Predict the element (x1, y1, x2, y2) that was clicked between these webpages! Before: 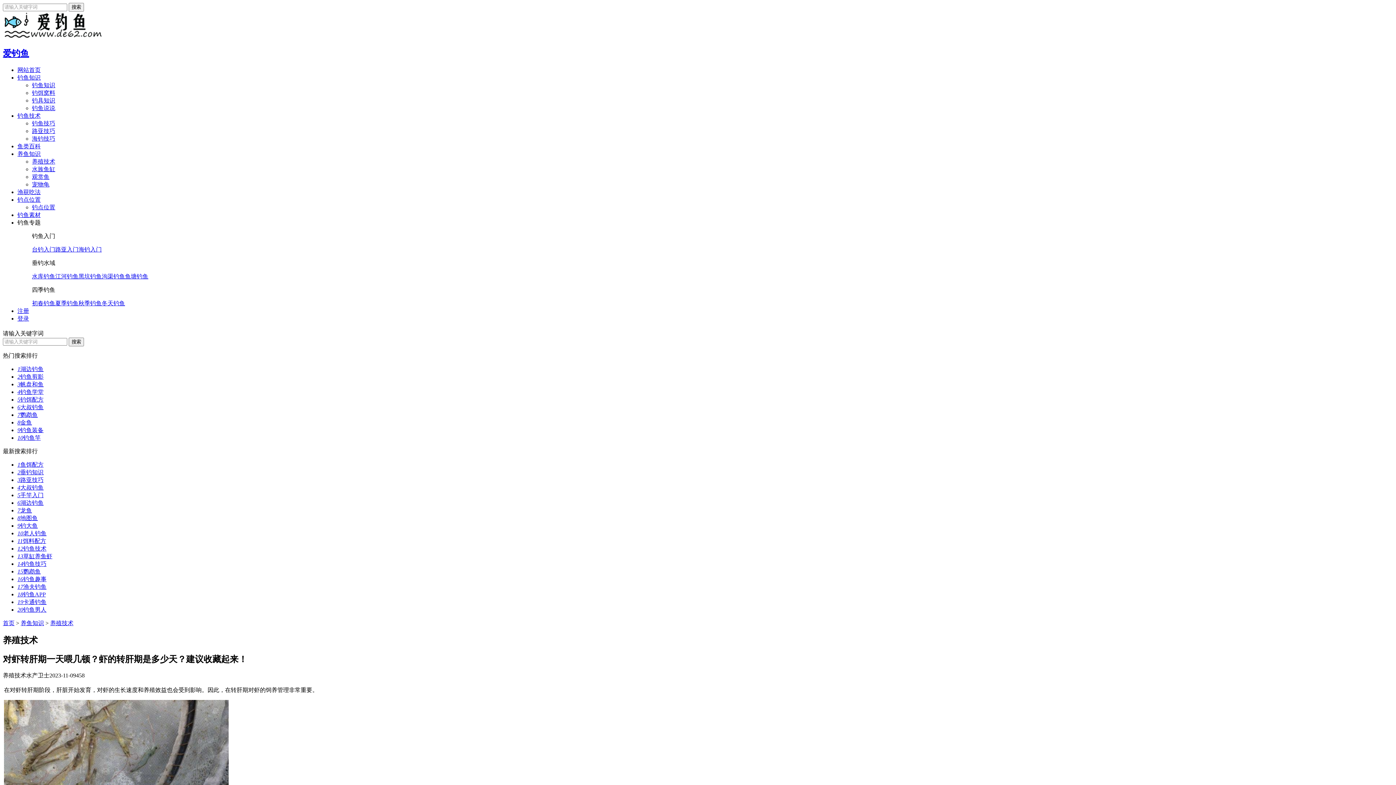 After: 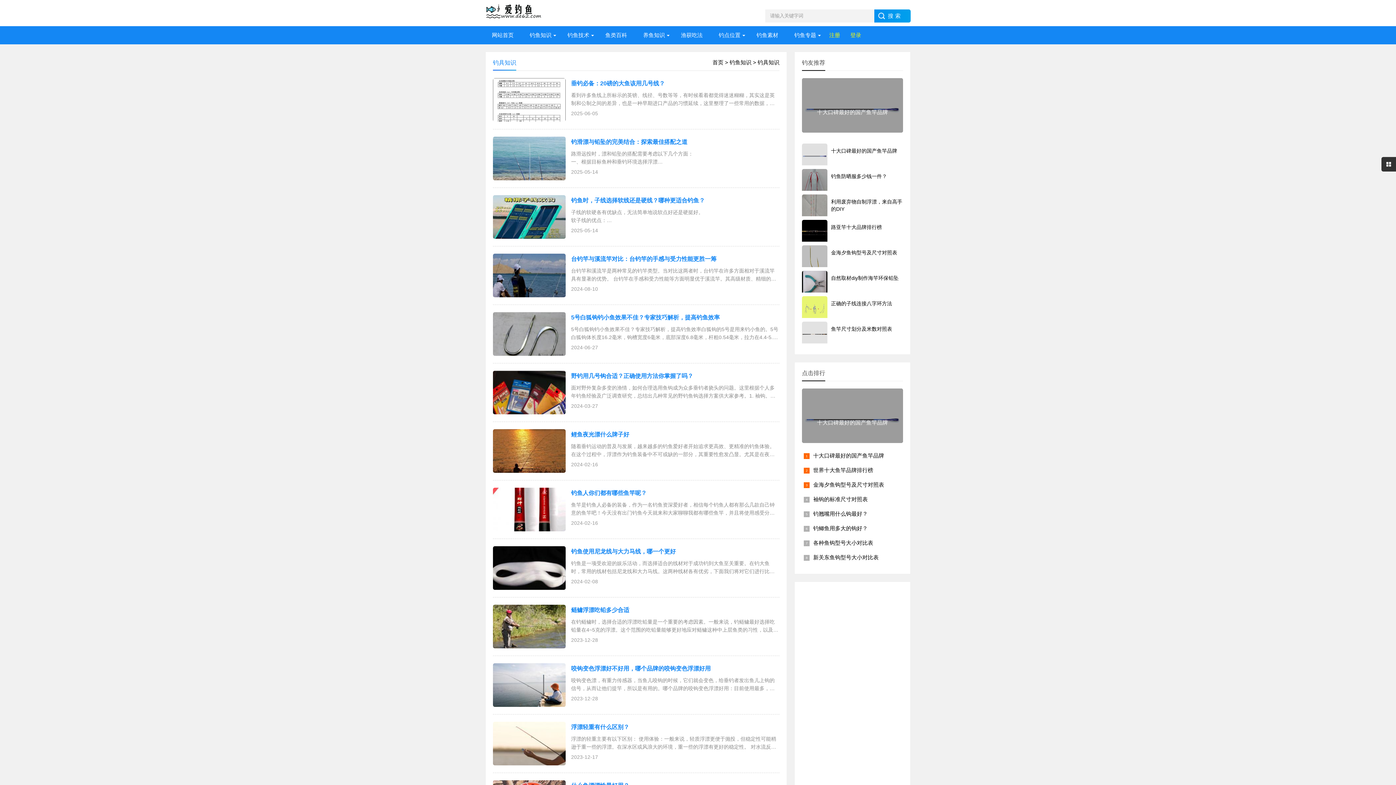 Action: label: 钓具知识 bbox: (32, 97, 55, 103)